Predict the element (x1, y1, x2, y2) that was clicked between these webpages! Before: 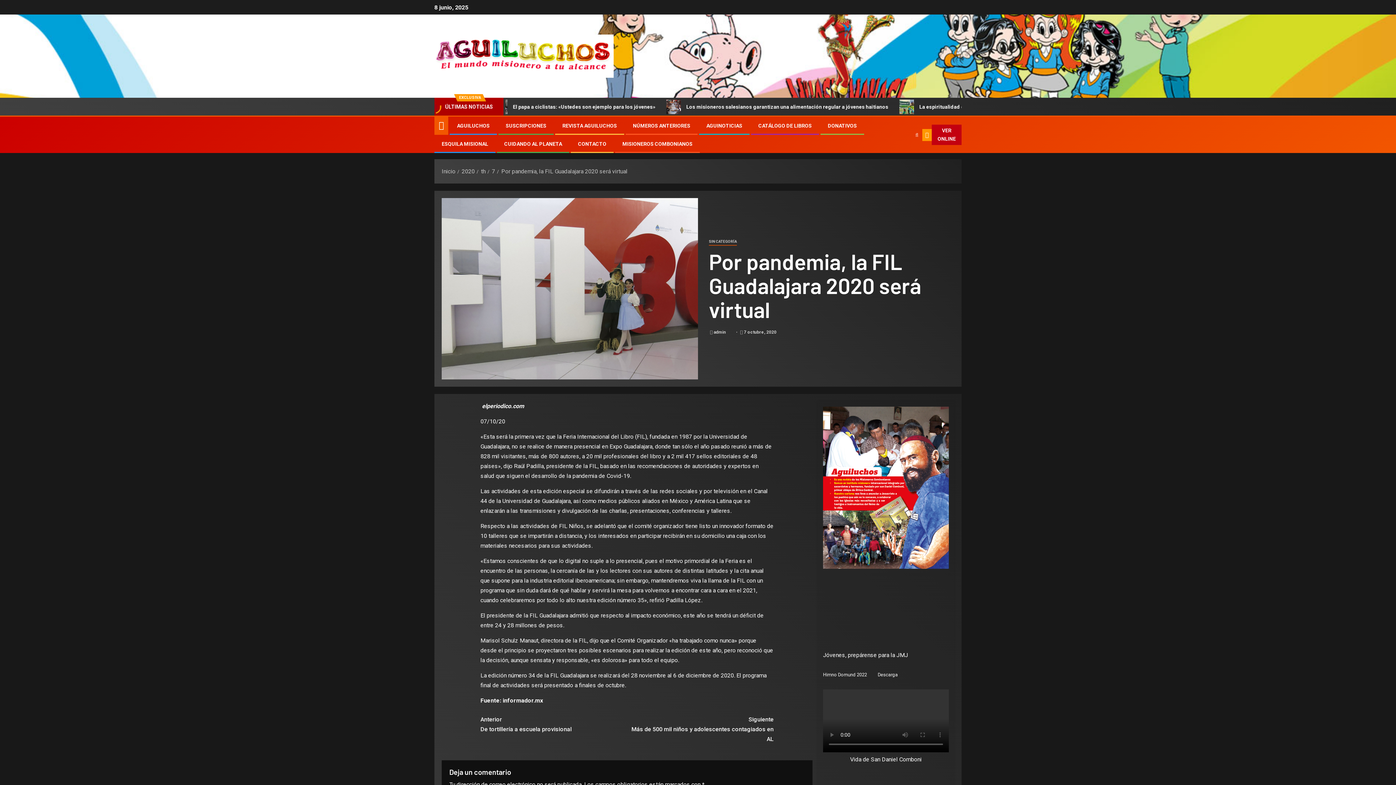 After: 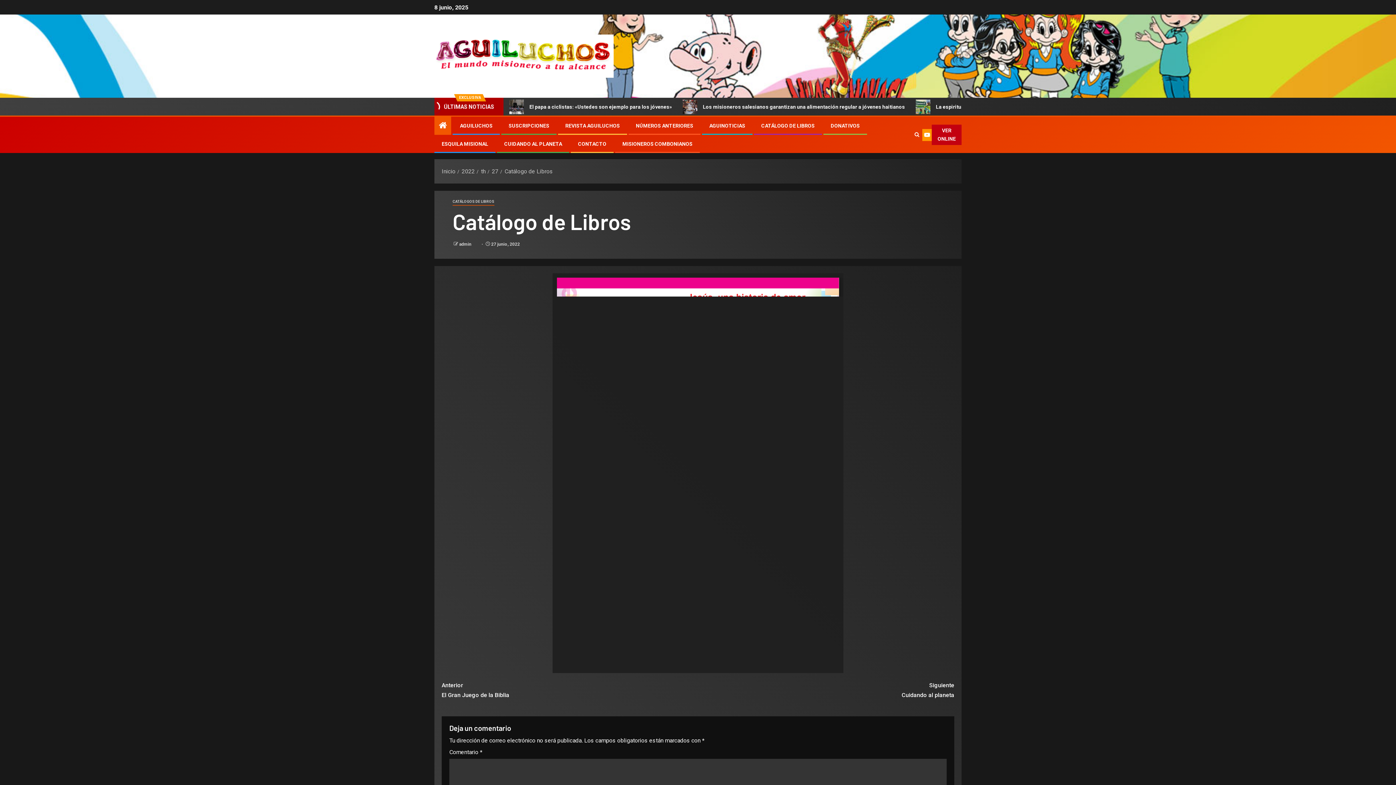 Action: label: CATÁLOGO DE LIBROS bbox: (758, 122, 812, 128)